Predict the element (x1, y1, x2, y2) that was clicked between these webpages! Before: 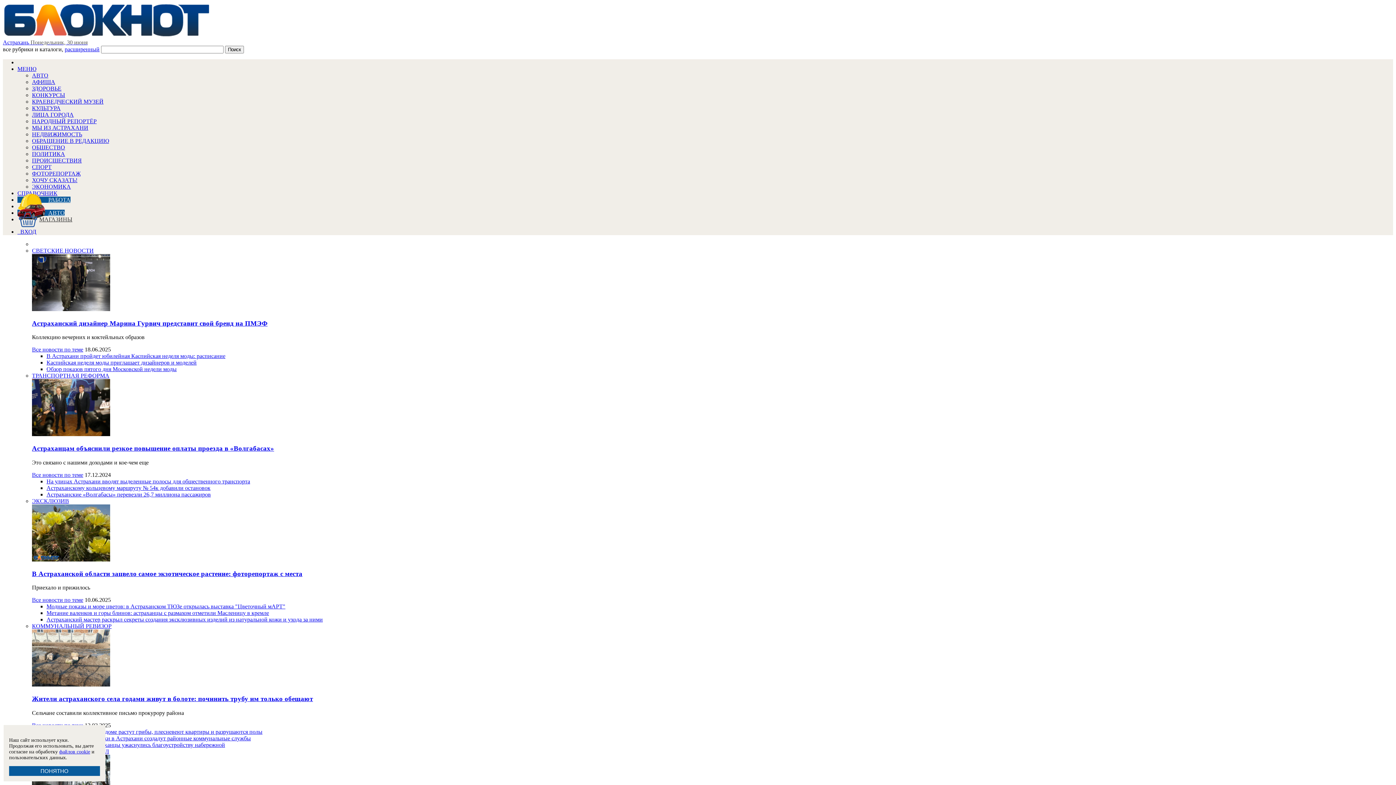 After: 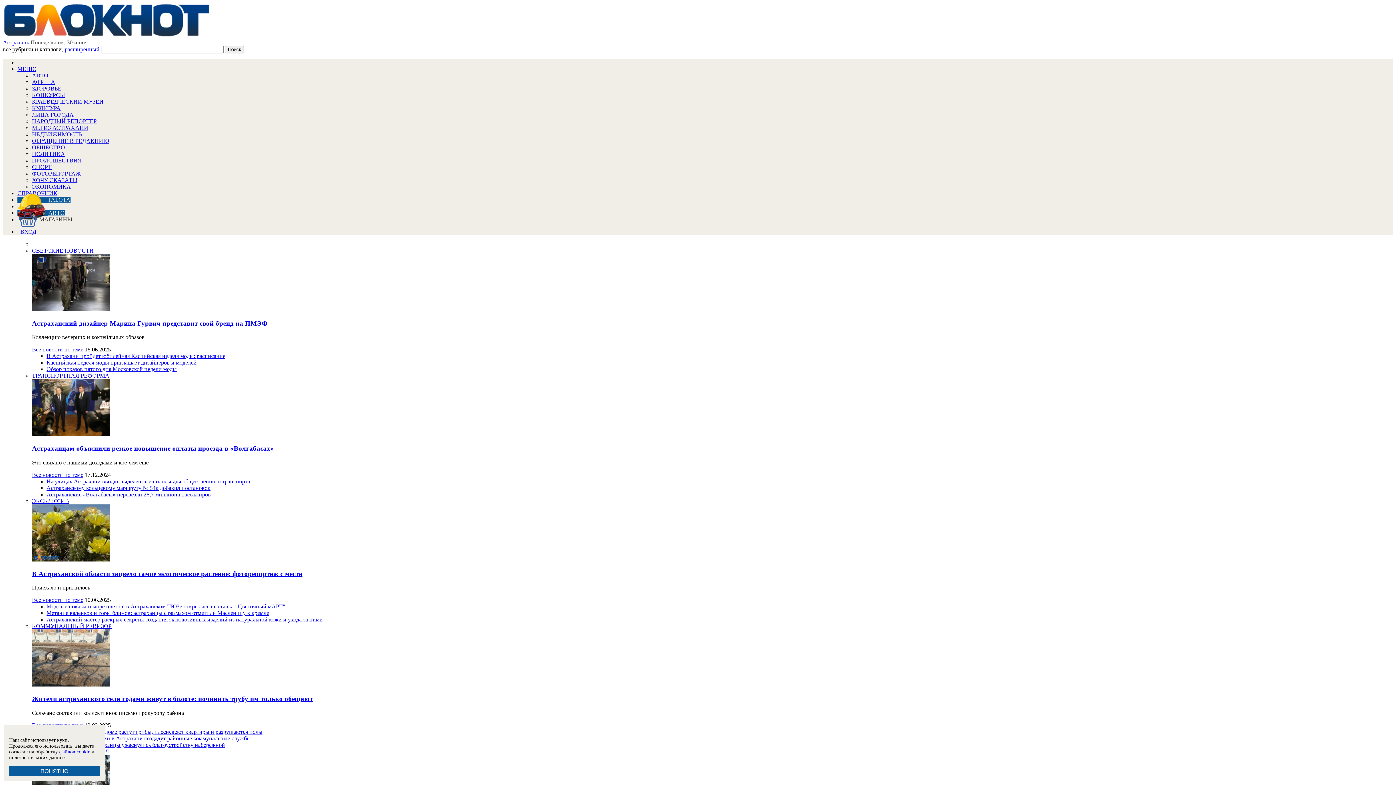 Action: bbox: (46, 491, 210, 497) label: Астраханские «Волгабасы» перевезли 26,7 миллиона пассажиров